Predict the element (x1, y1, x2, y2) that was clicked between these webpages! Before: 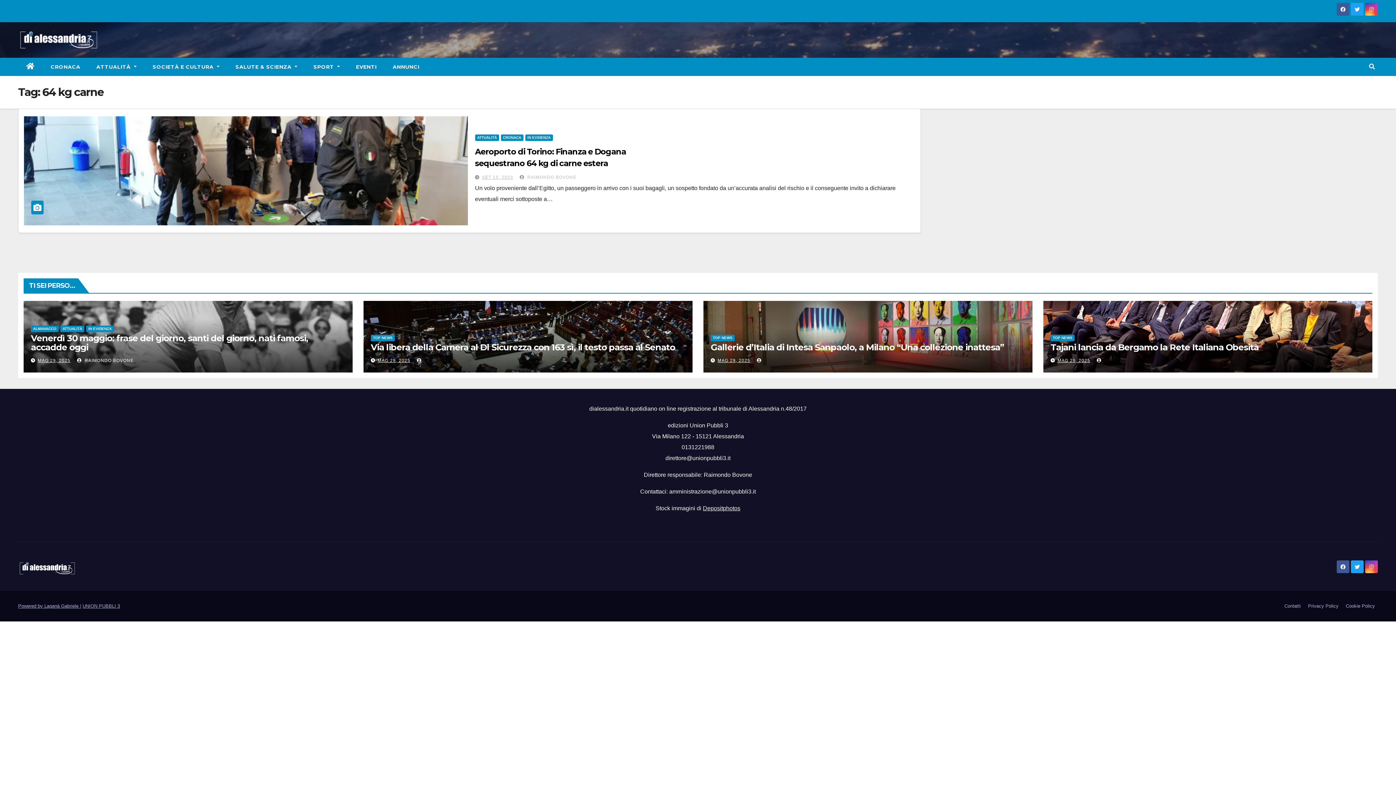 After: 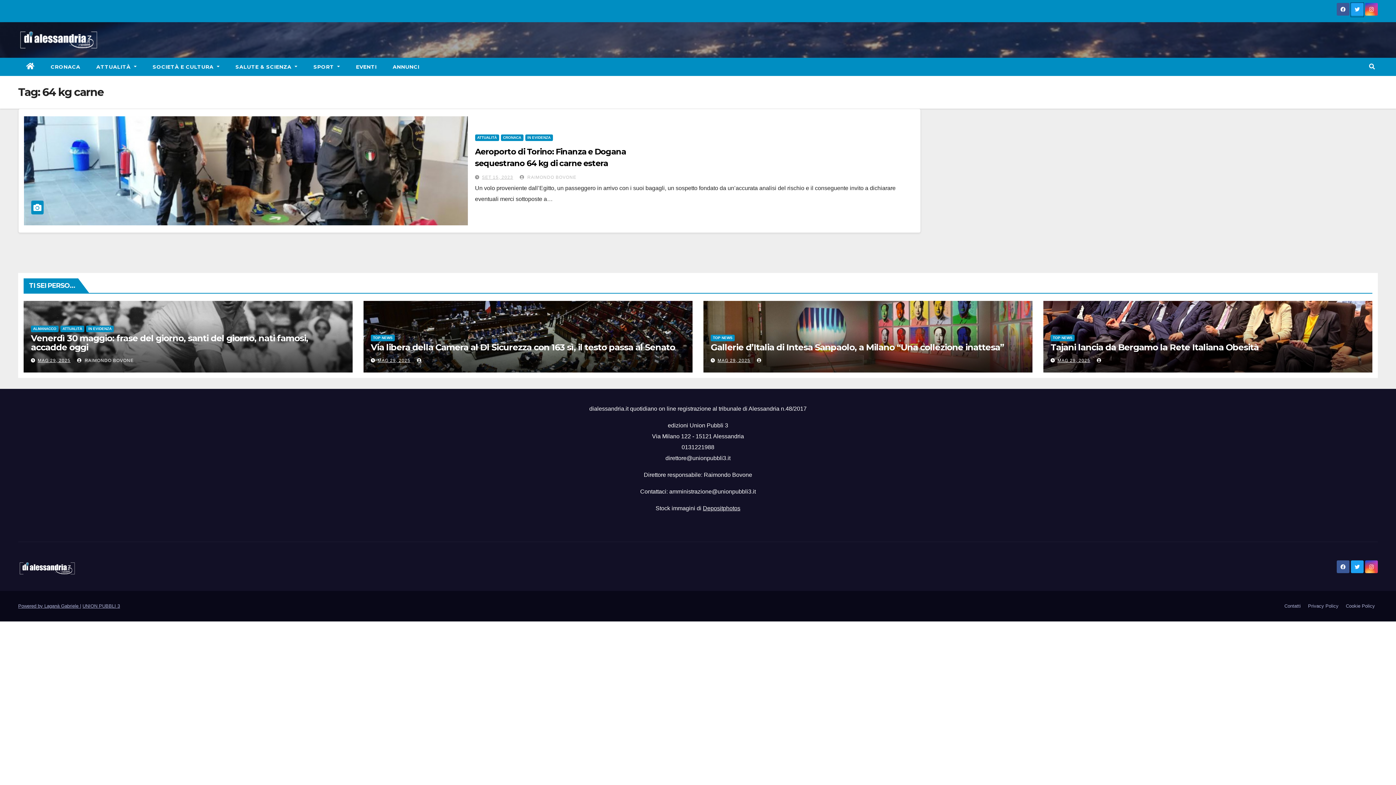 Action: bbox: (1351, 10, 1364, 16)